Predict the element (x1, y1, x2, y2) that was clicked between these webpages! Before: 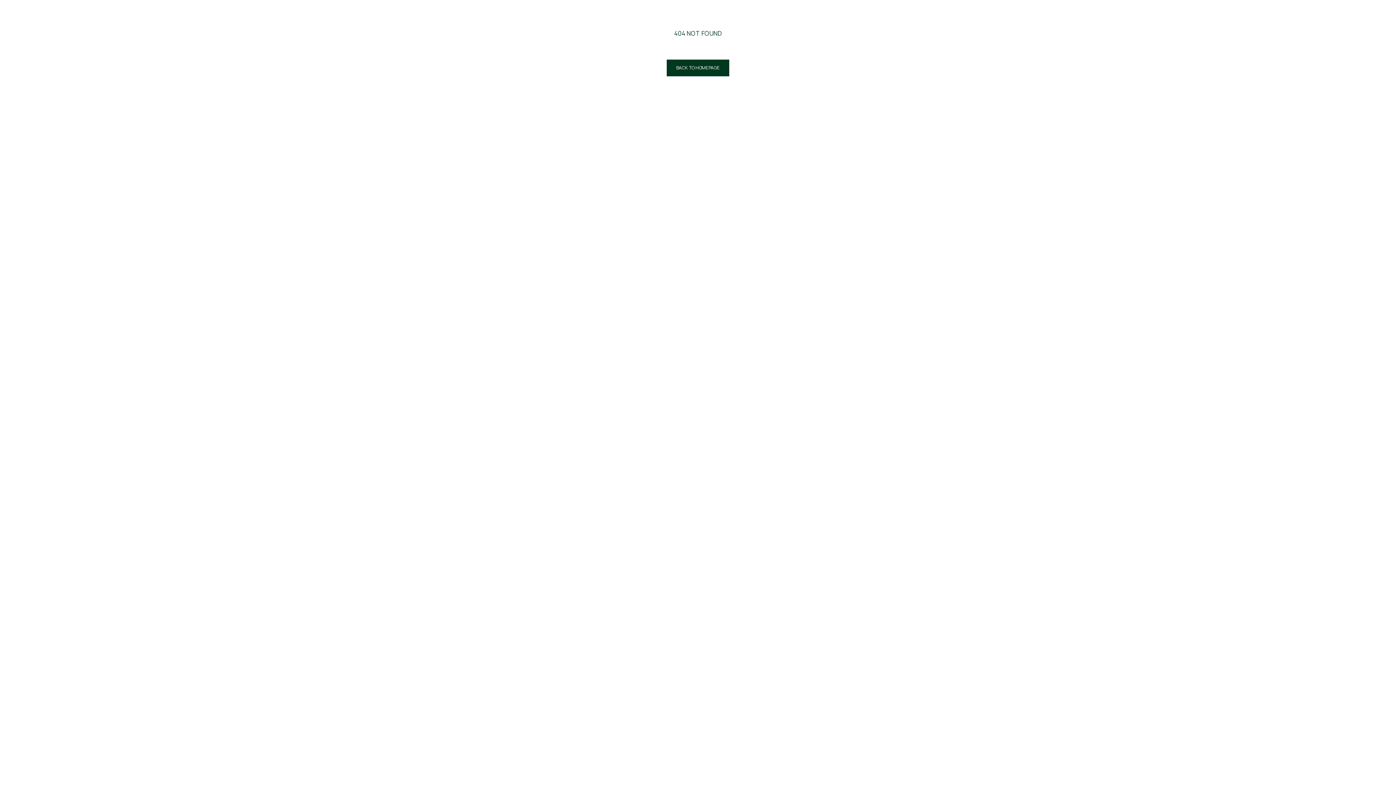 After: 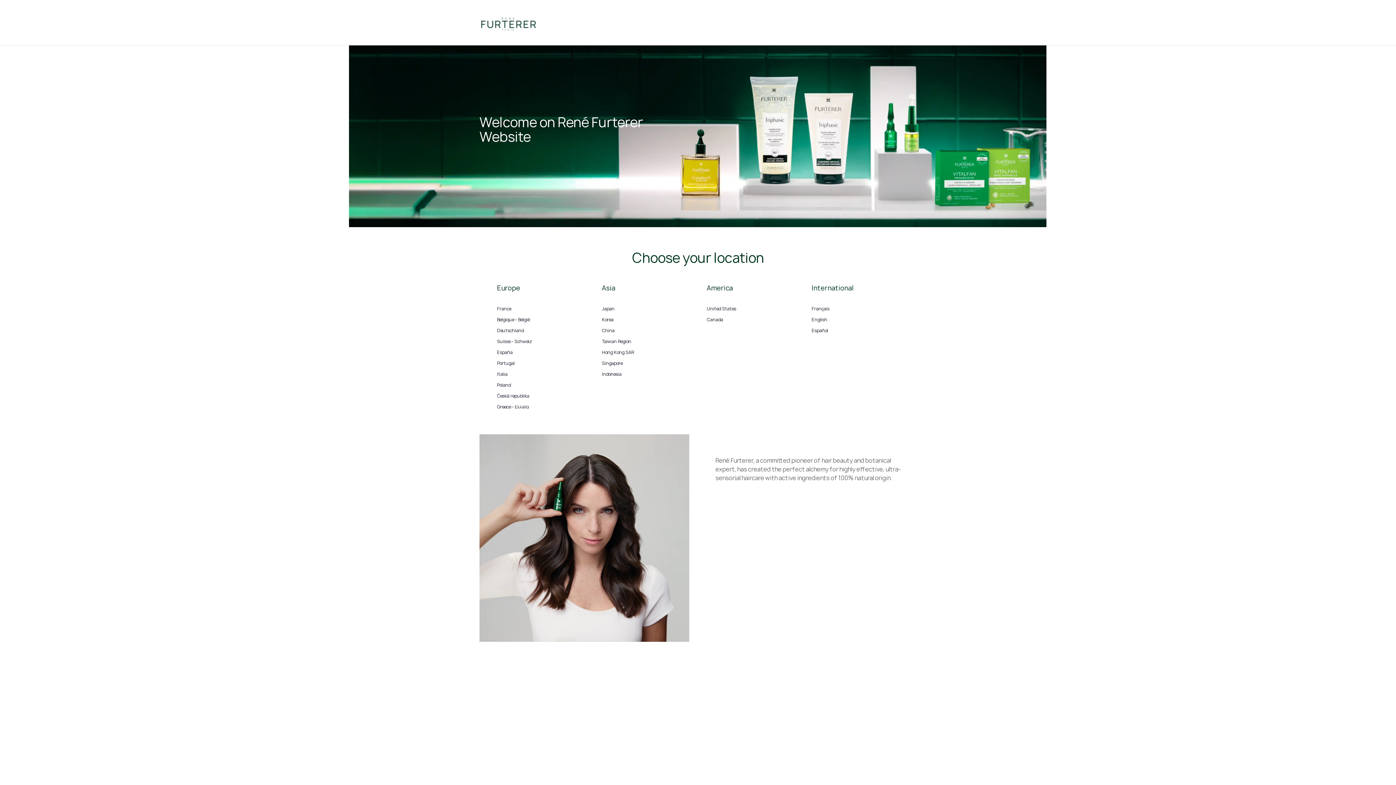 Action: bbox: (666, 59, 729, 76) label: BACK TO HOMEPAGE